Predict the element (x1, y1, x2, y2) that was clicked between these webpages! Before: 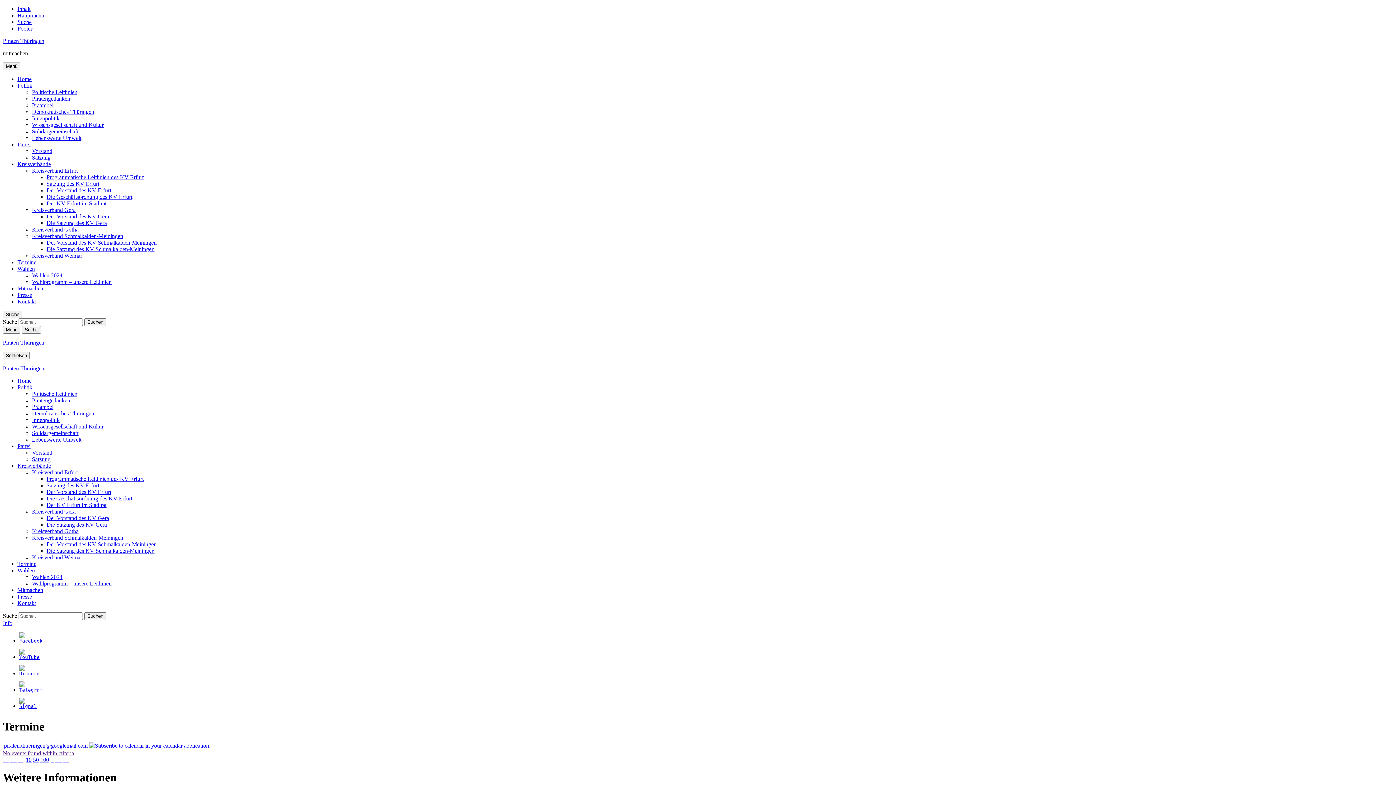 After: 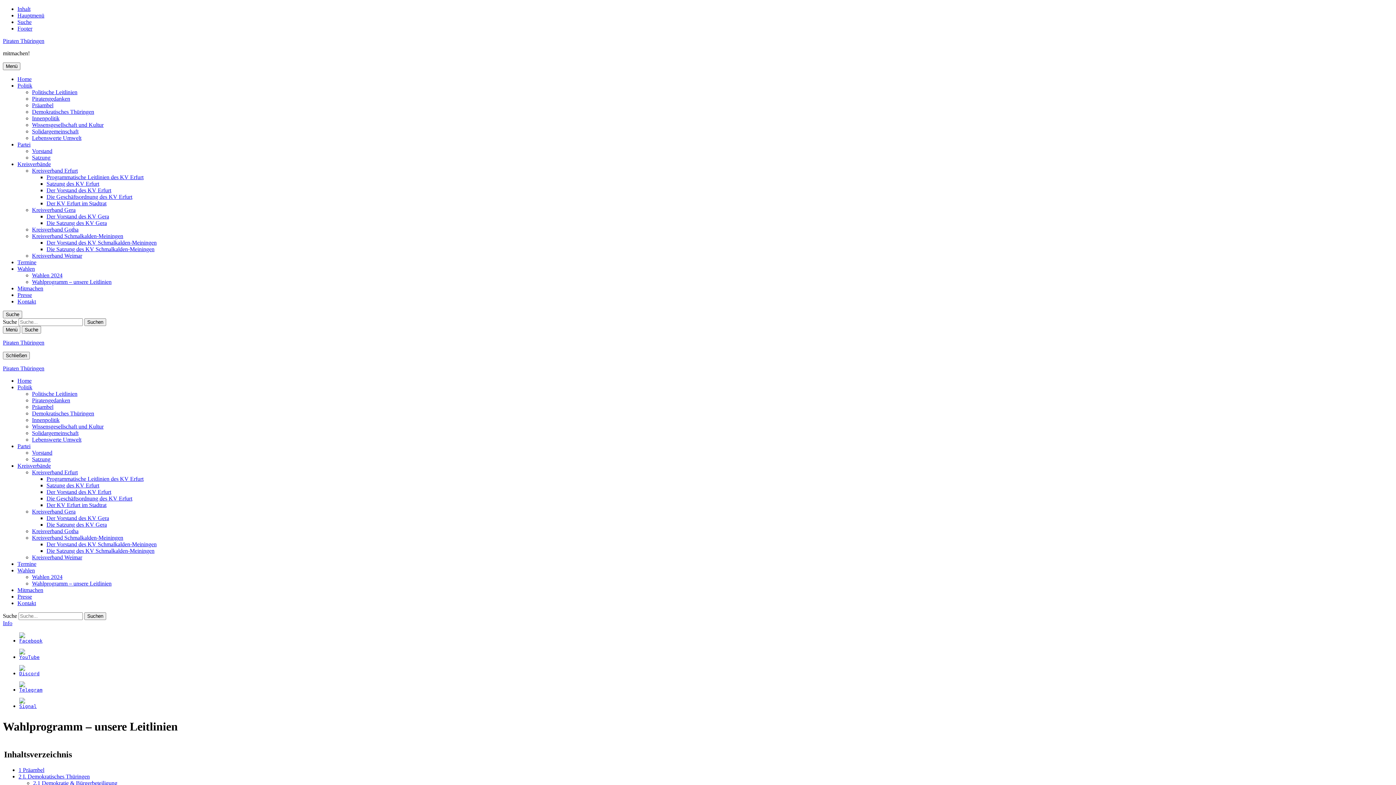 Action: label: Wahlprogramm – unsere Leitlinien bbox: (32, 580, 111, 586)